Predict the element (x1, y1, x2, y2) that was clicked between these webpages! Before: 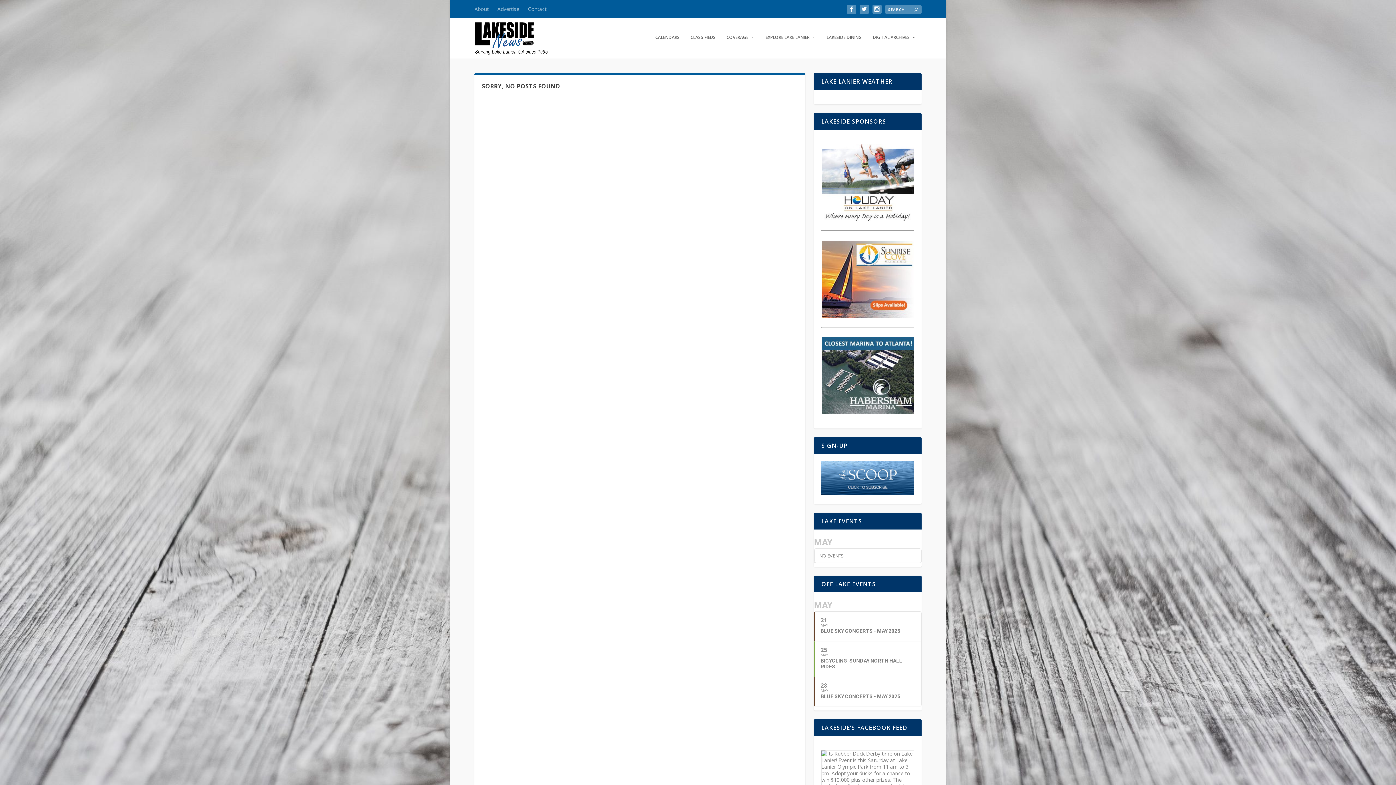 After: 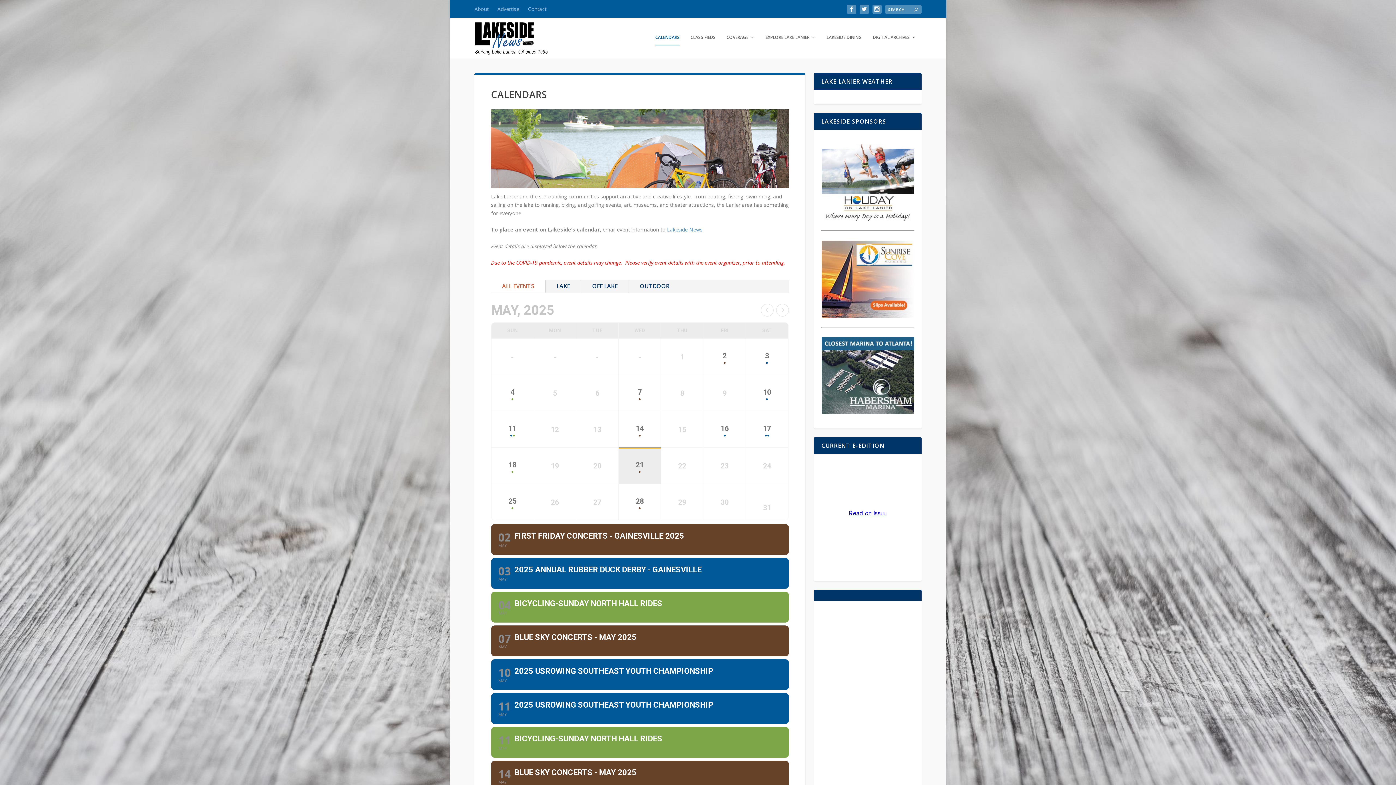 Action: label: CALENDARS bbox: (655, 34, 679, 58)